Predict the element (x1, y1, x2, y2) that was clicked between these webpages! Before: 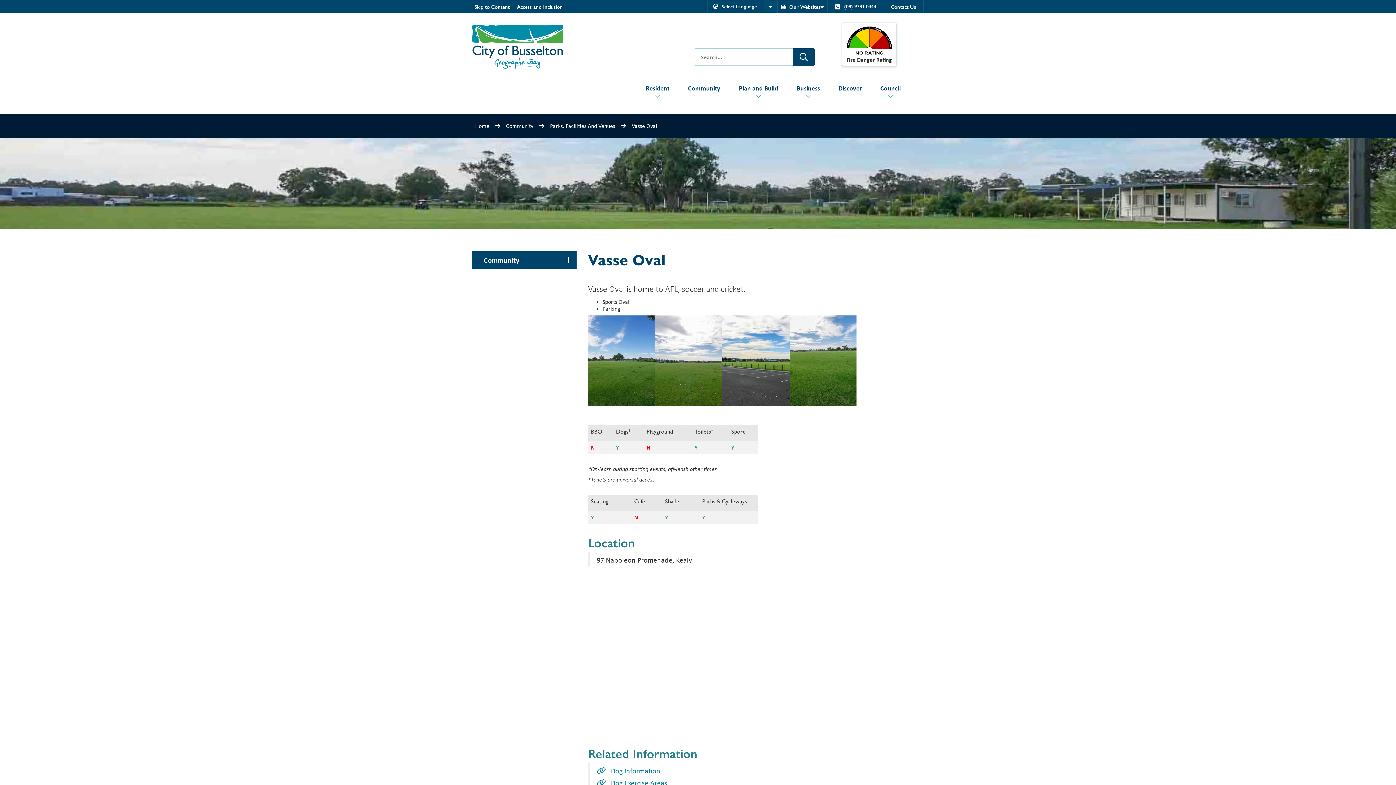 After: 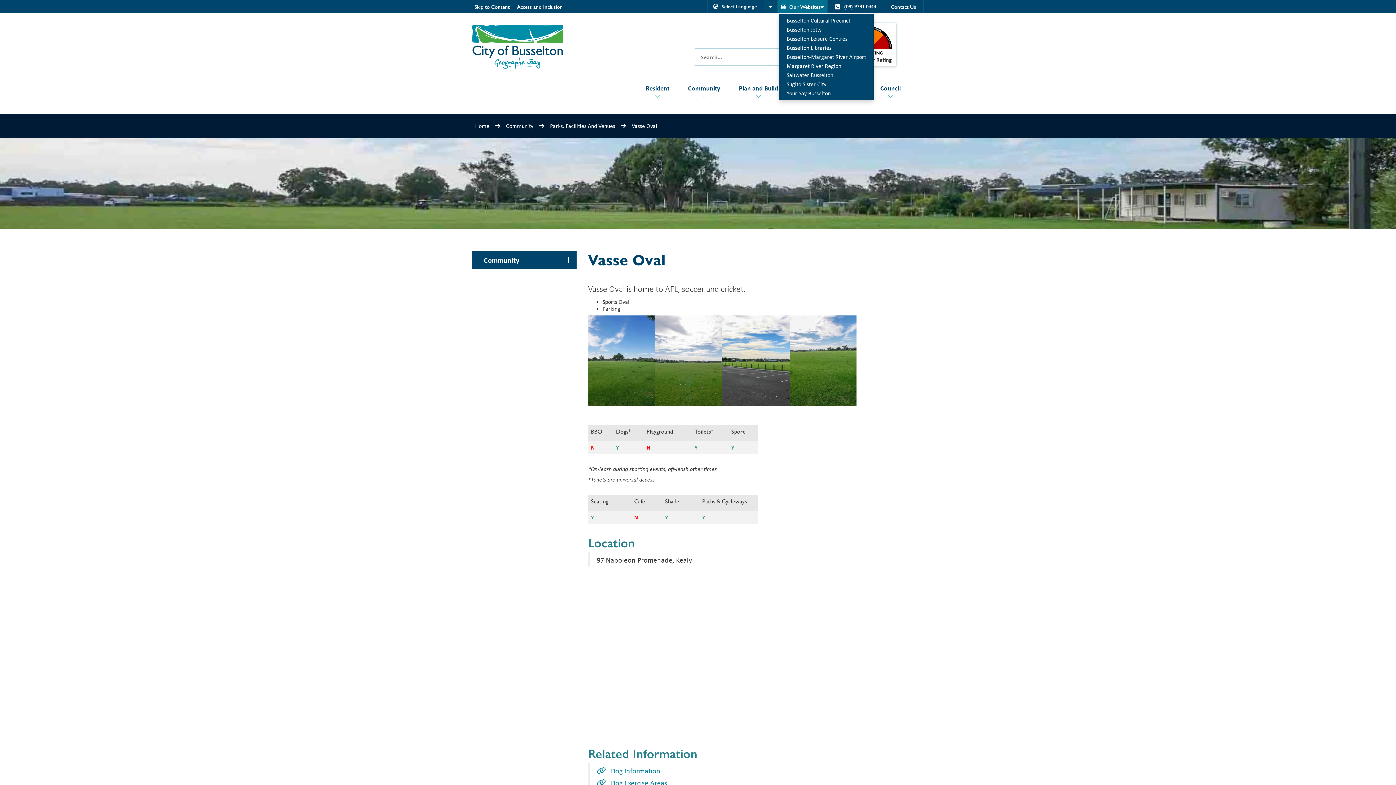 Action: label: Our Websites bbox: (777, 0, 827, 13)